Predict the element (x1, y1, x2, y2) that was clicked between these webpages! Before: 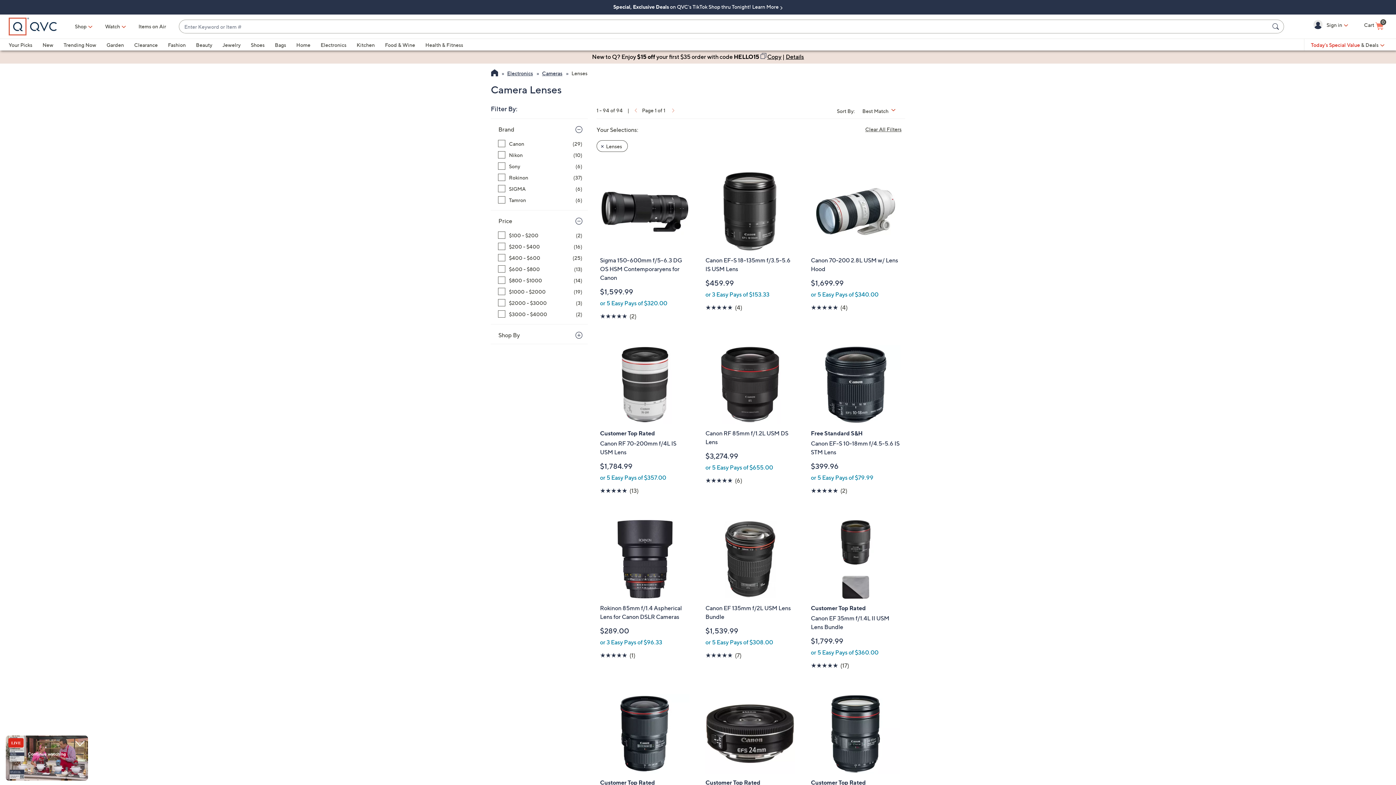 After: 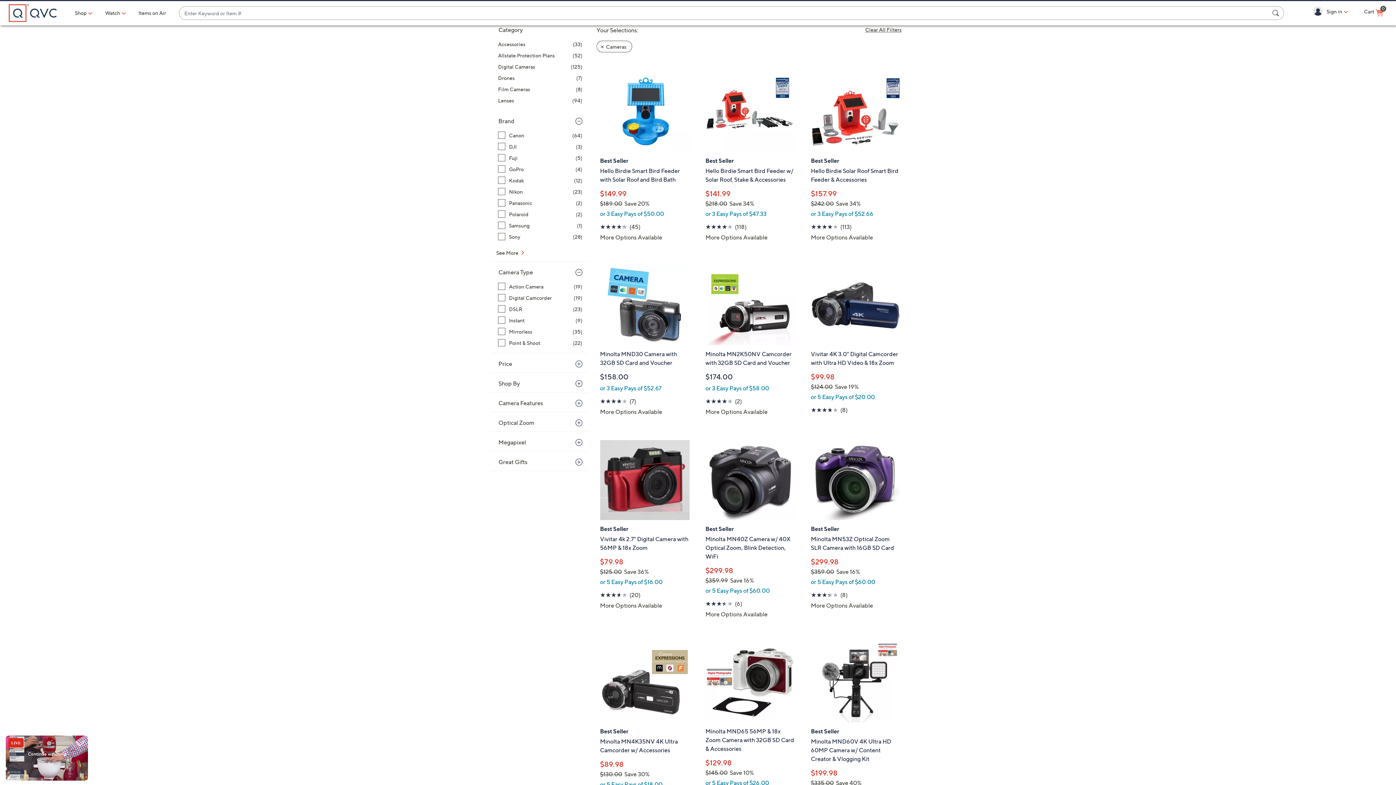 Action: label: Remove Filter: Lenses bbox: (600, 143, 624, 149)